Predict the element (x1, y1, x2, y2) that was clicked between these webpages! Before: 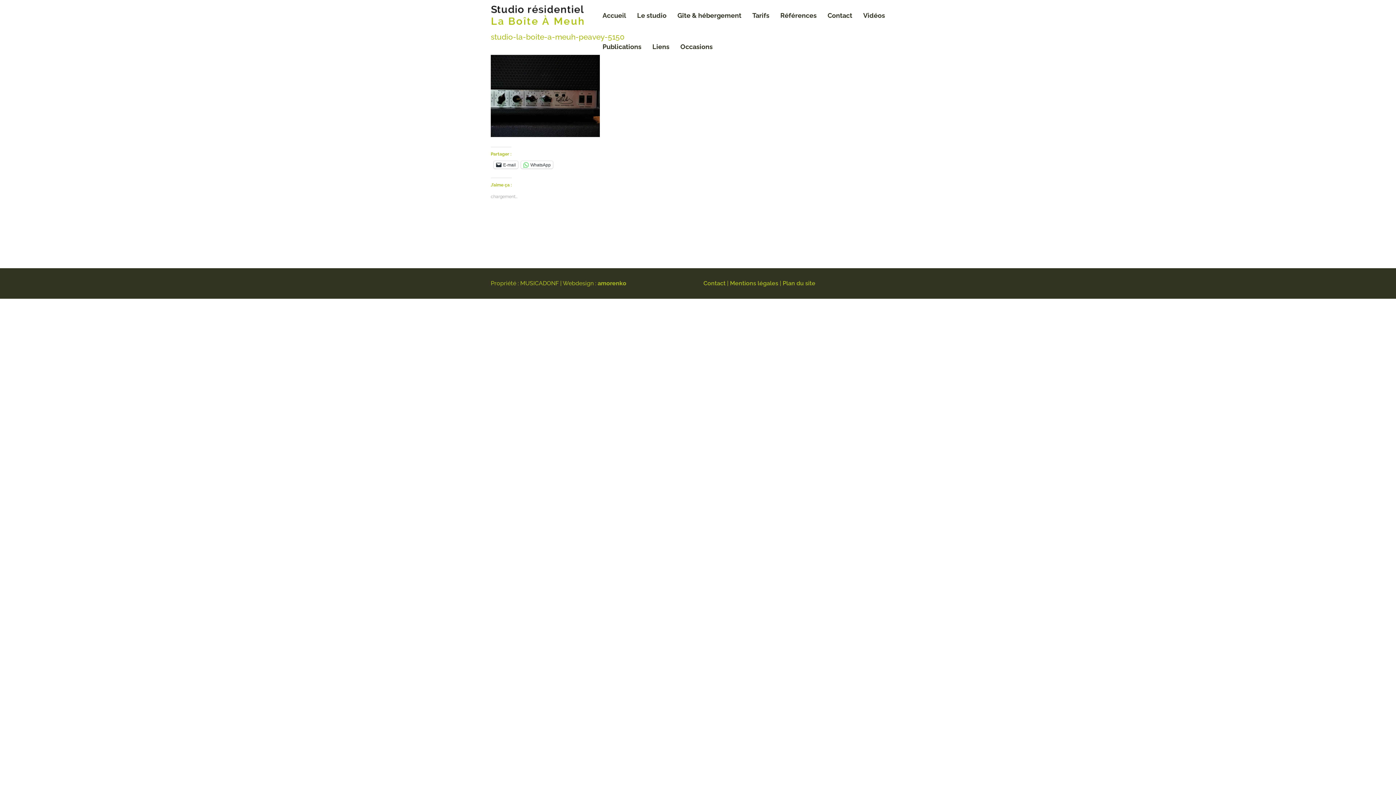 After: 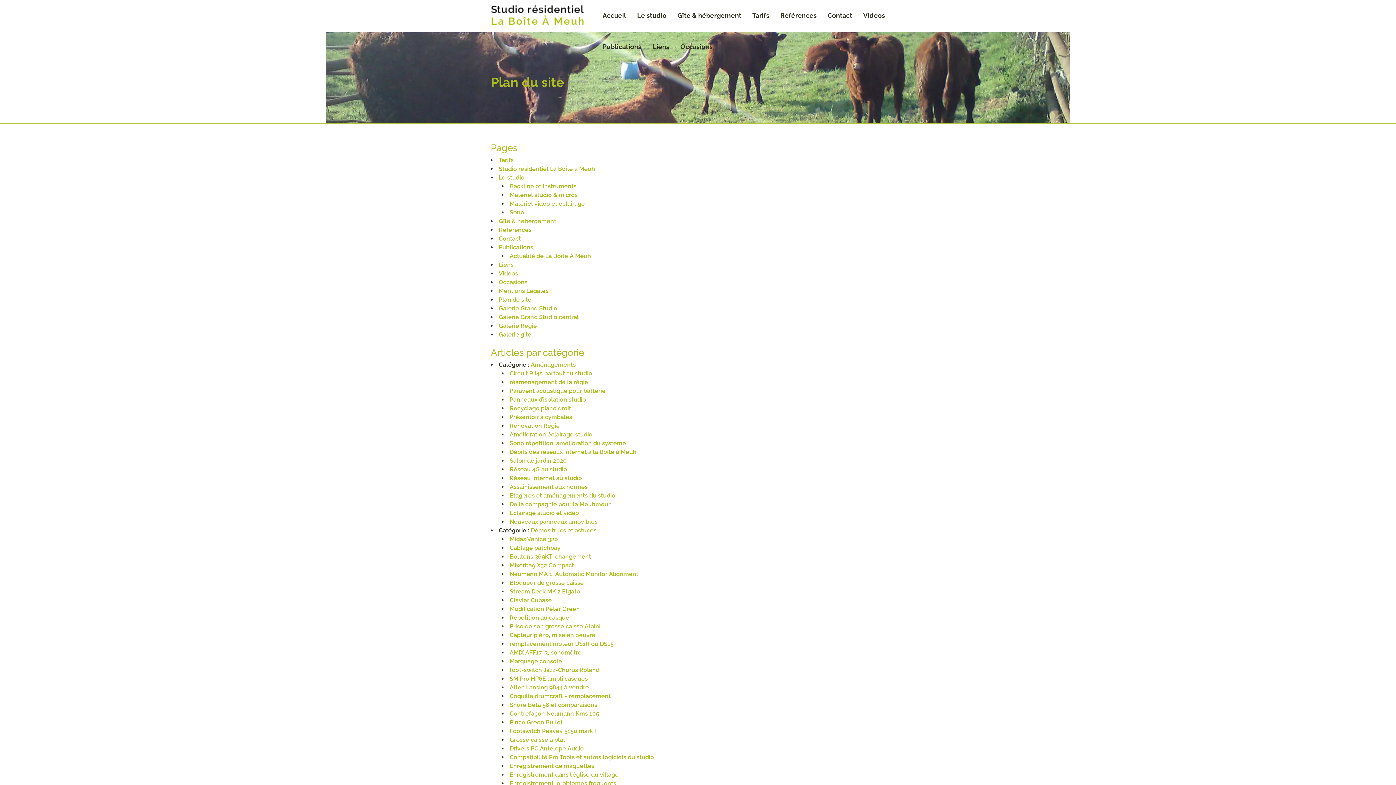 Action: label: Plan du site bbox: (782, 279, 815, 286)